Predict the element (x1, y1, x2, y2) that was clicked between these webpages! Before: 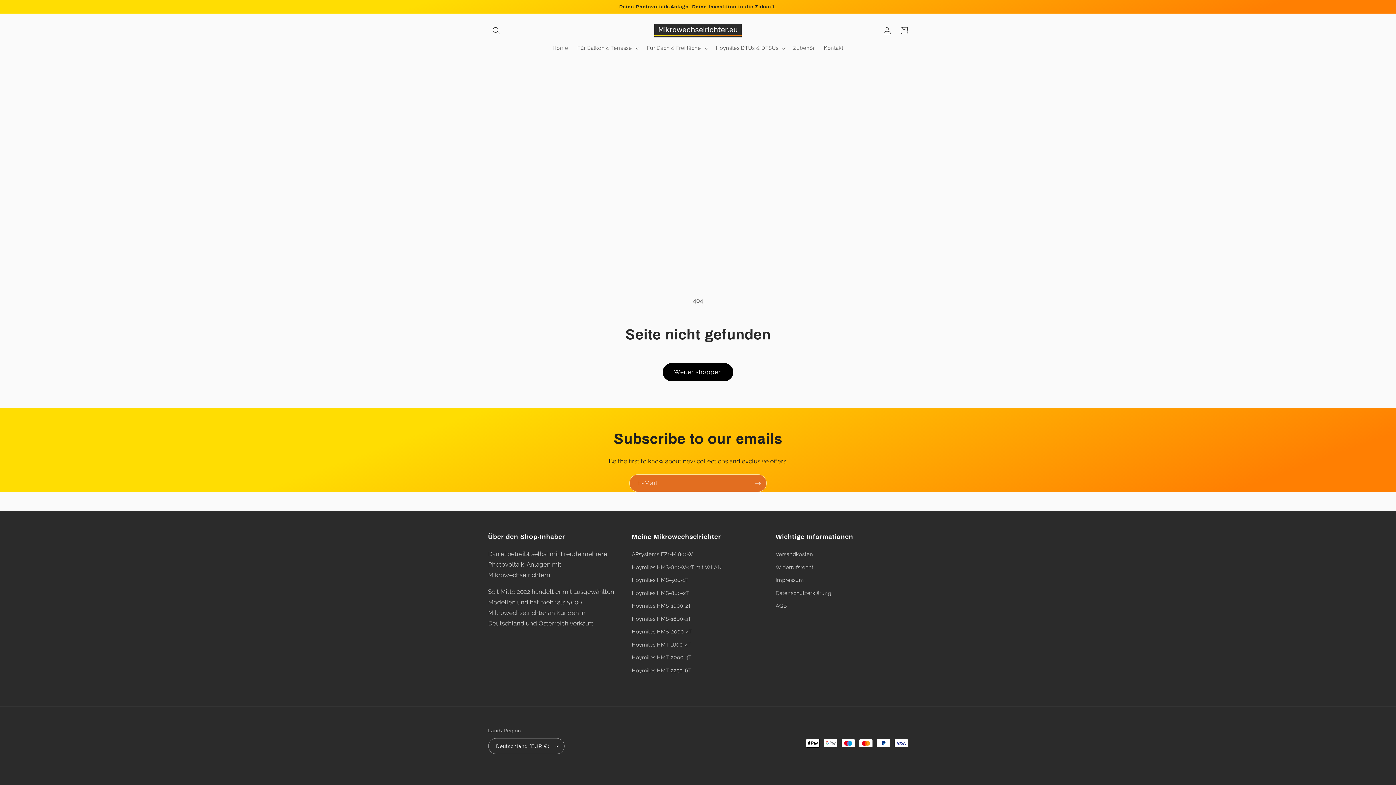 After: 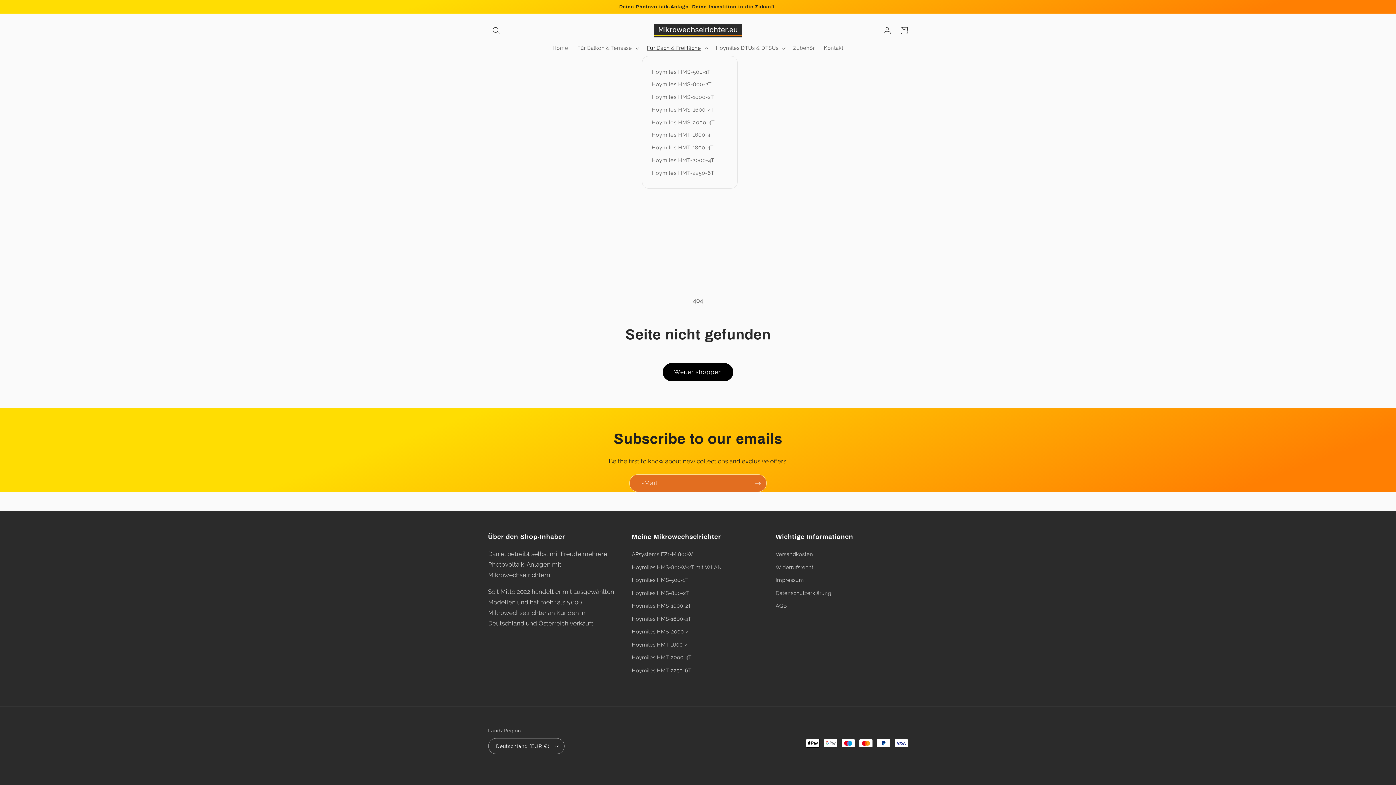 Action: bbox: (642, 40, 711, 55) label: Für Dach & Freifläche